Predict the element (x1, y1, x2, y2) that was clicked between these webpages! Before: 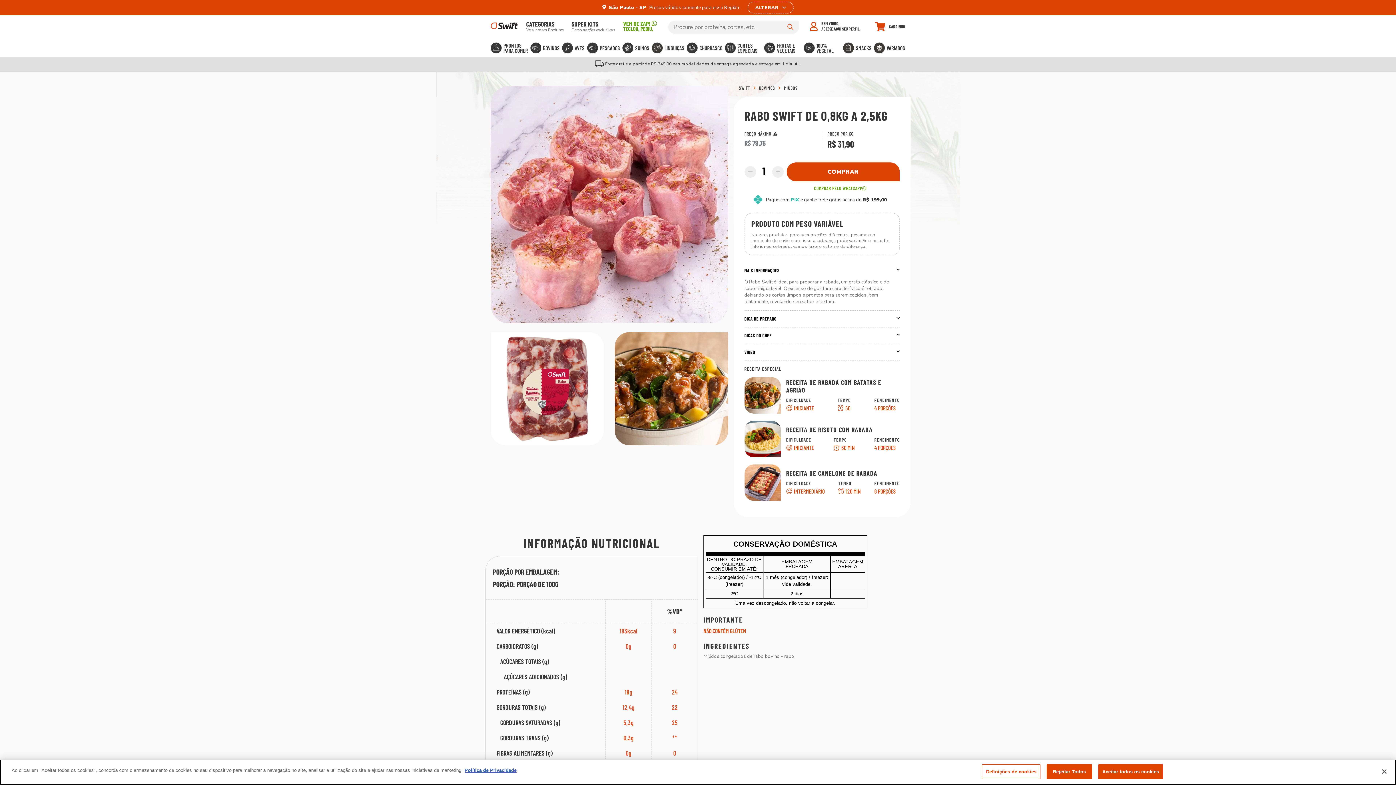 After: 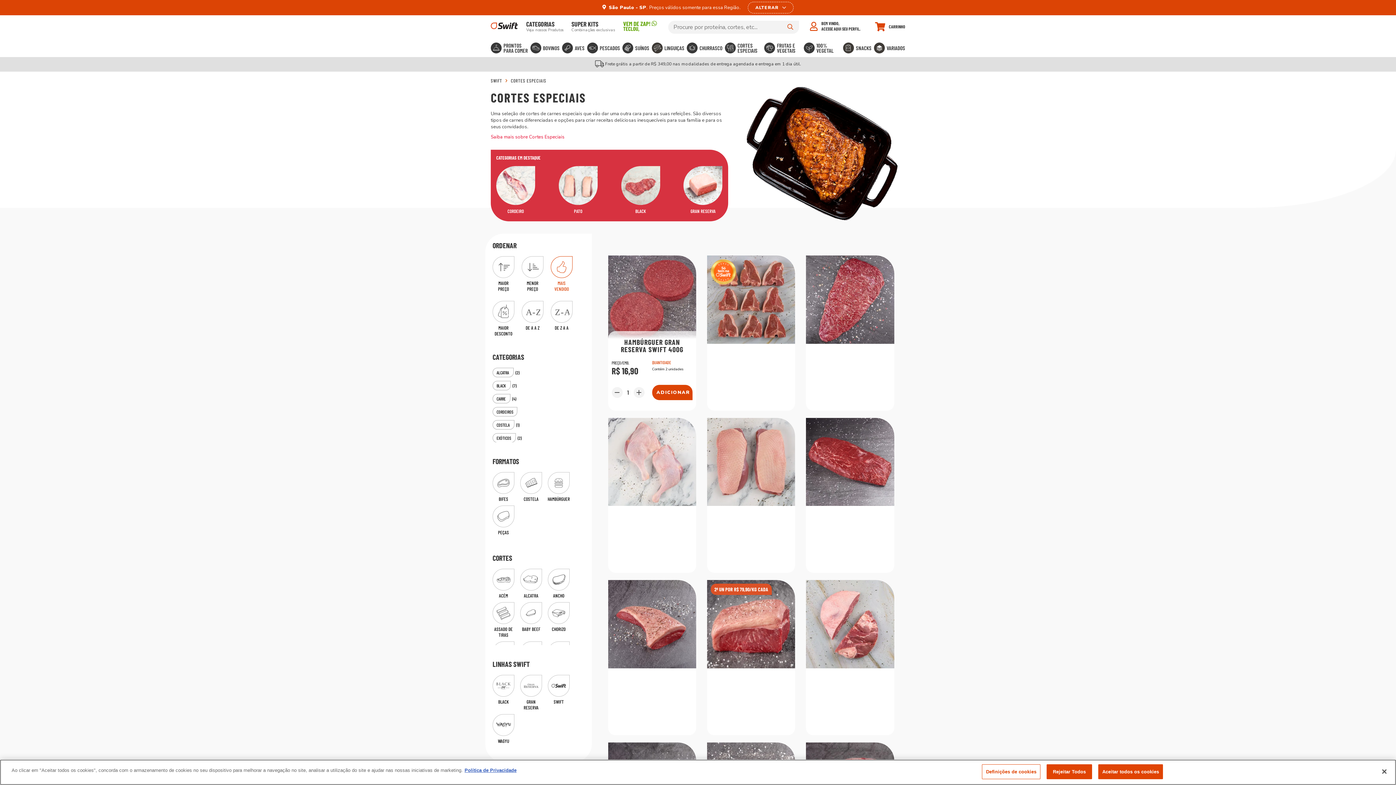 Action: label: CORTES ESPECIAIS bbox: (724, 42, 762, 53)